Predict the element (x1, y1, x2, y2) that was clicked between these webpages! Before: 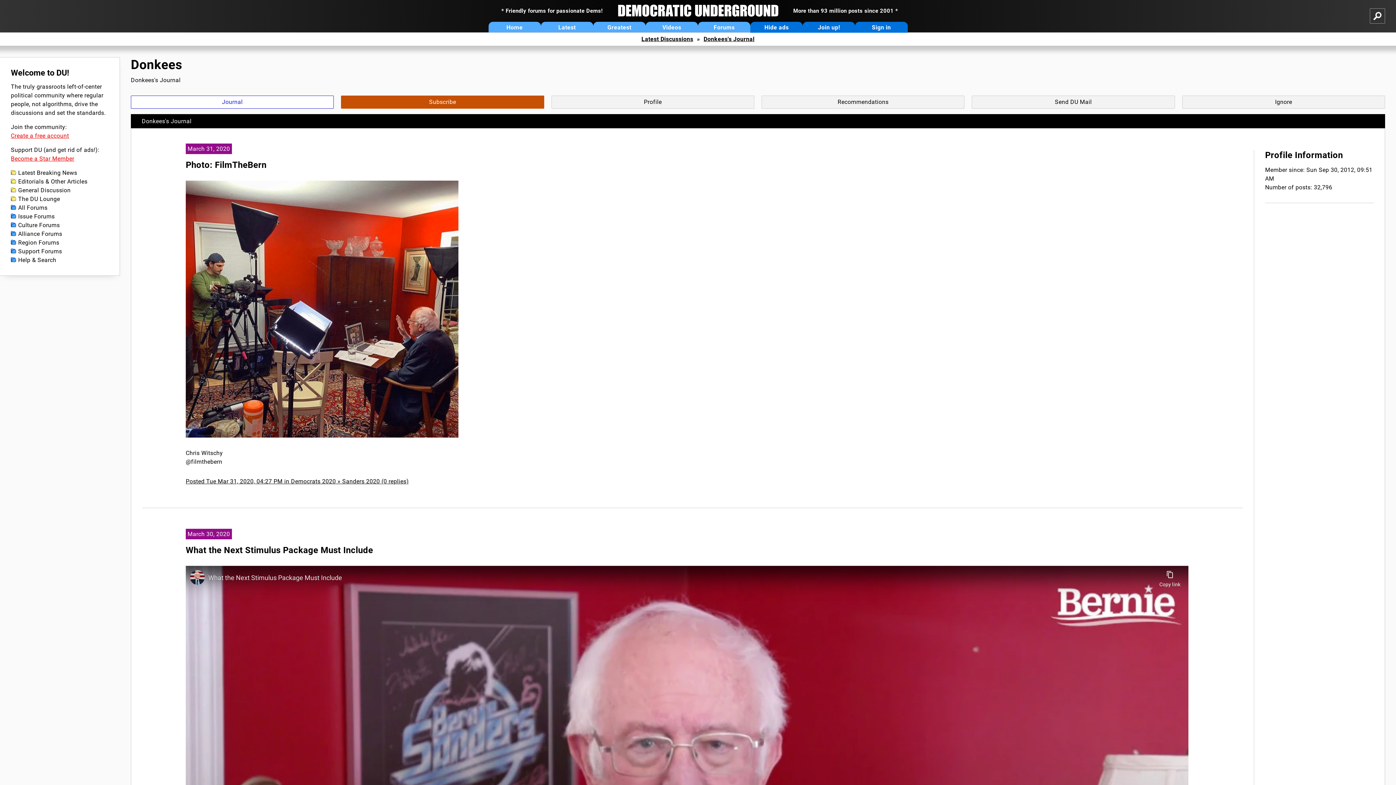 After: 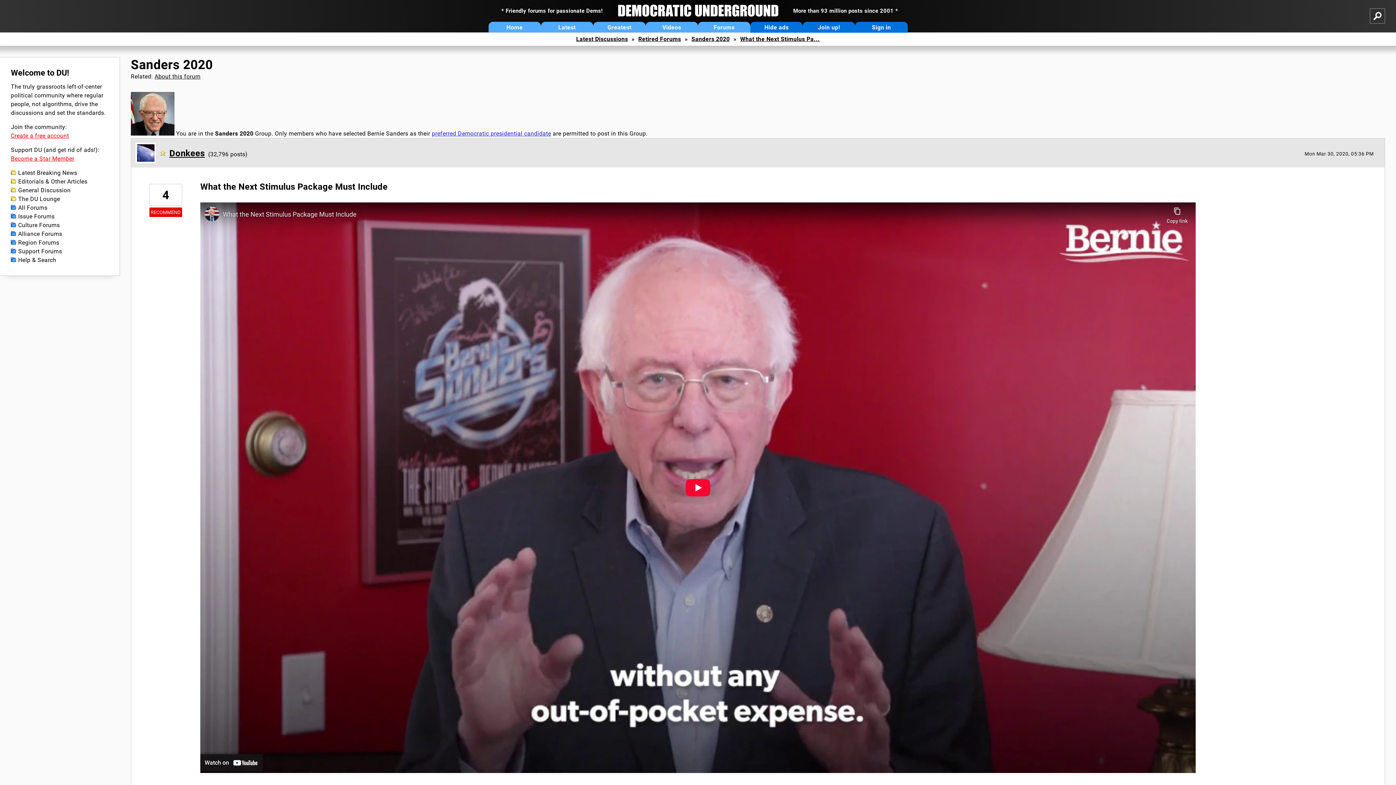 Action: bbox: (185, 545, 373, 555) label: What the Next Stimulus Package Must Include